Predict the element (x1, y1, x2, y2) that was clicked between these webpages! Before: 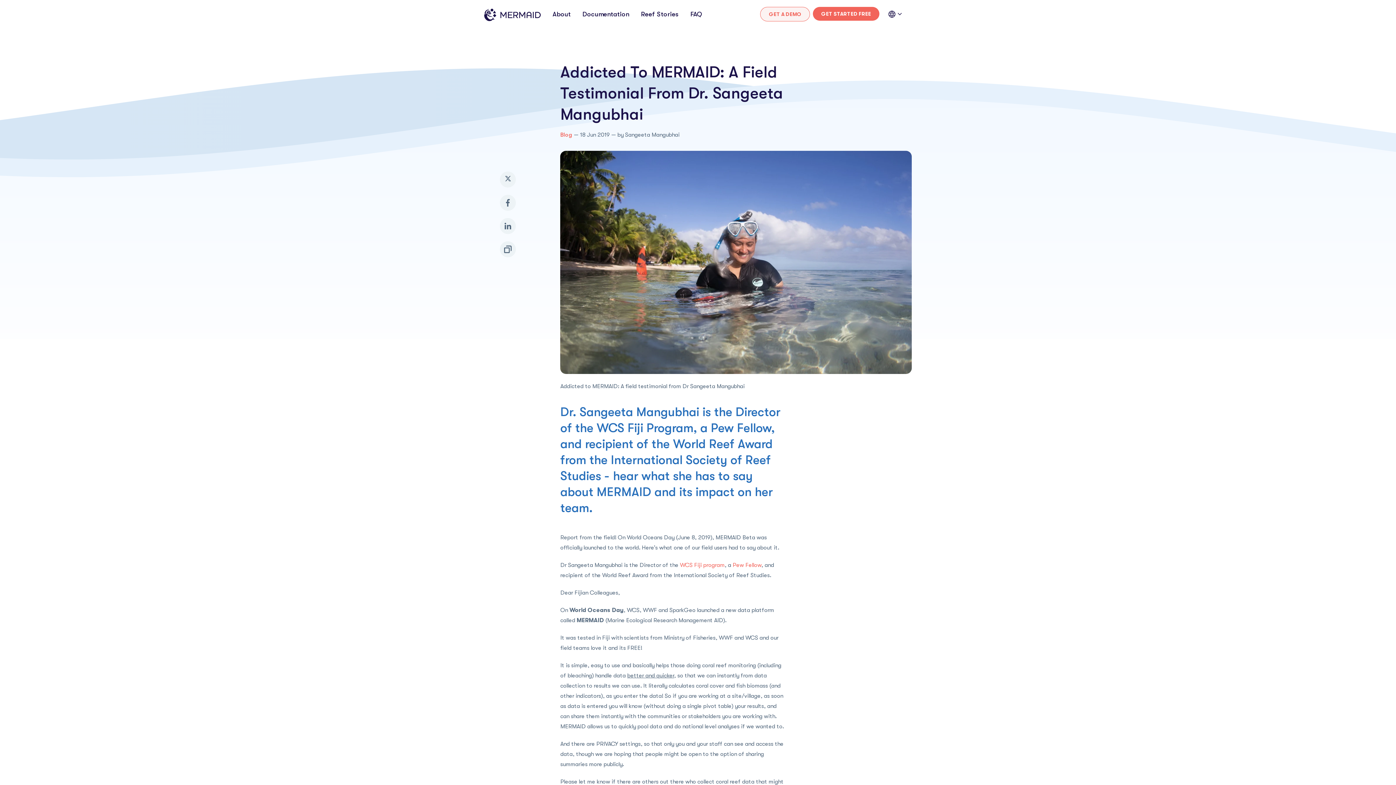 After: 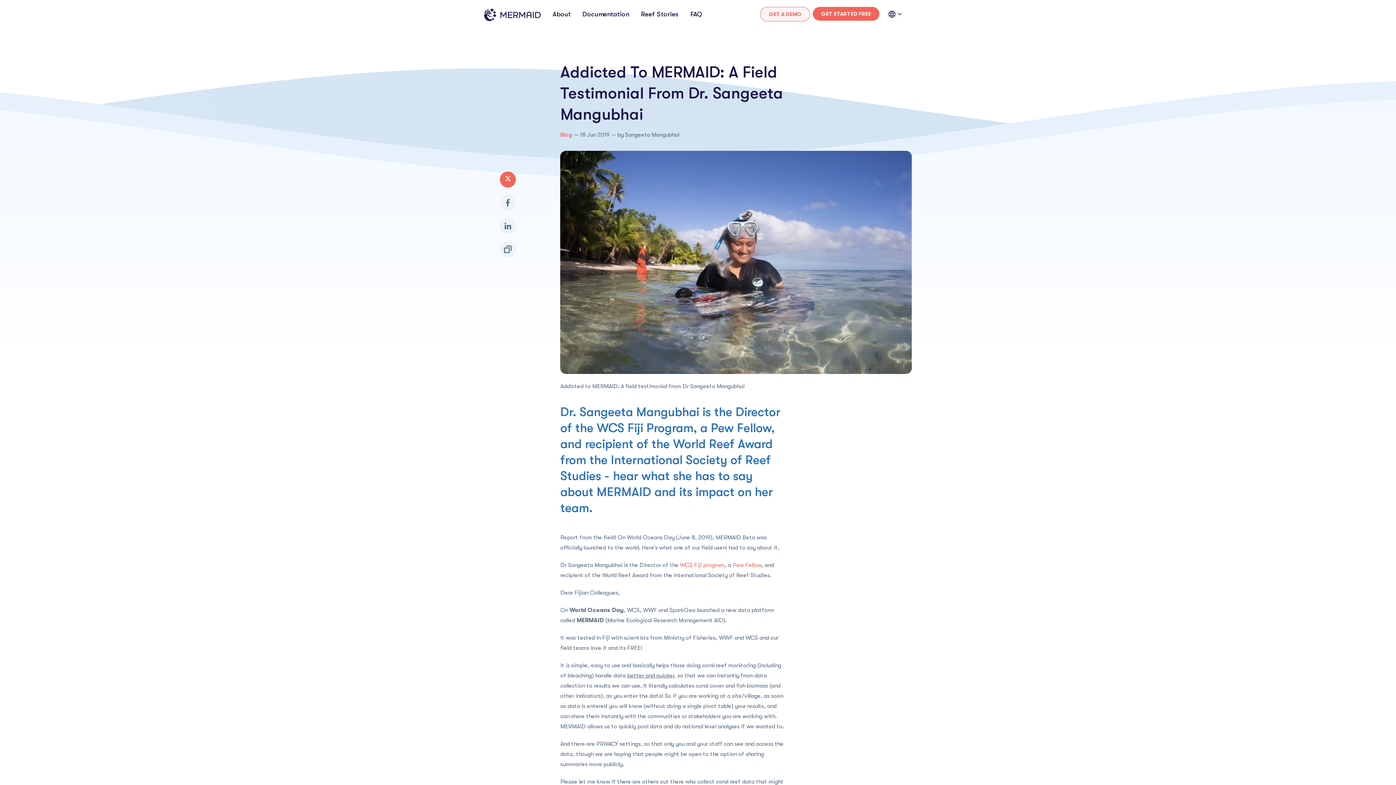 Action: bbox: (499, 171, 515, 187)